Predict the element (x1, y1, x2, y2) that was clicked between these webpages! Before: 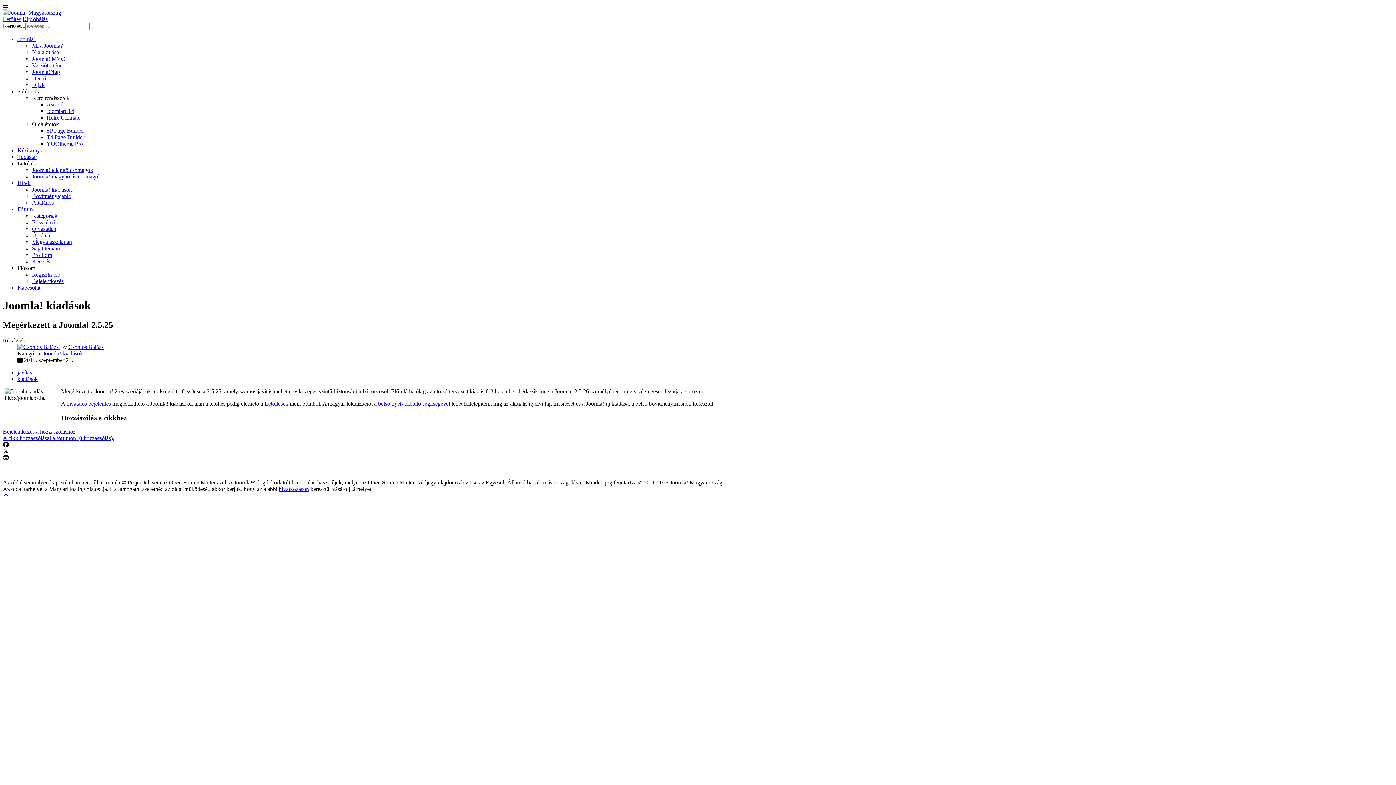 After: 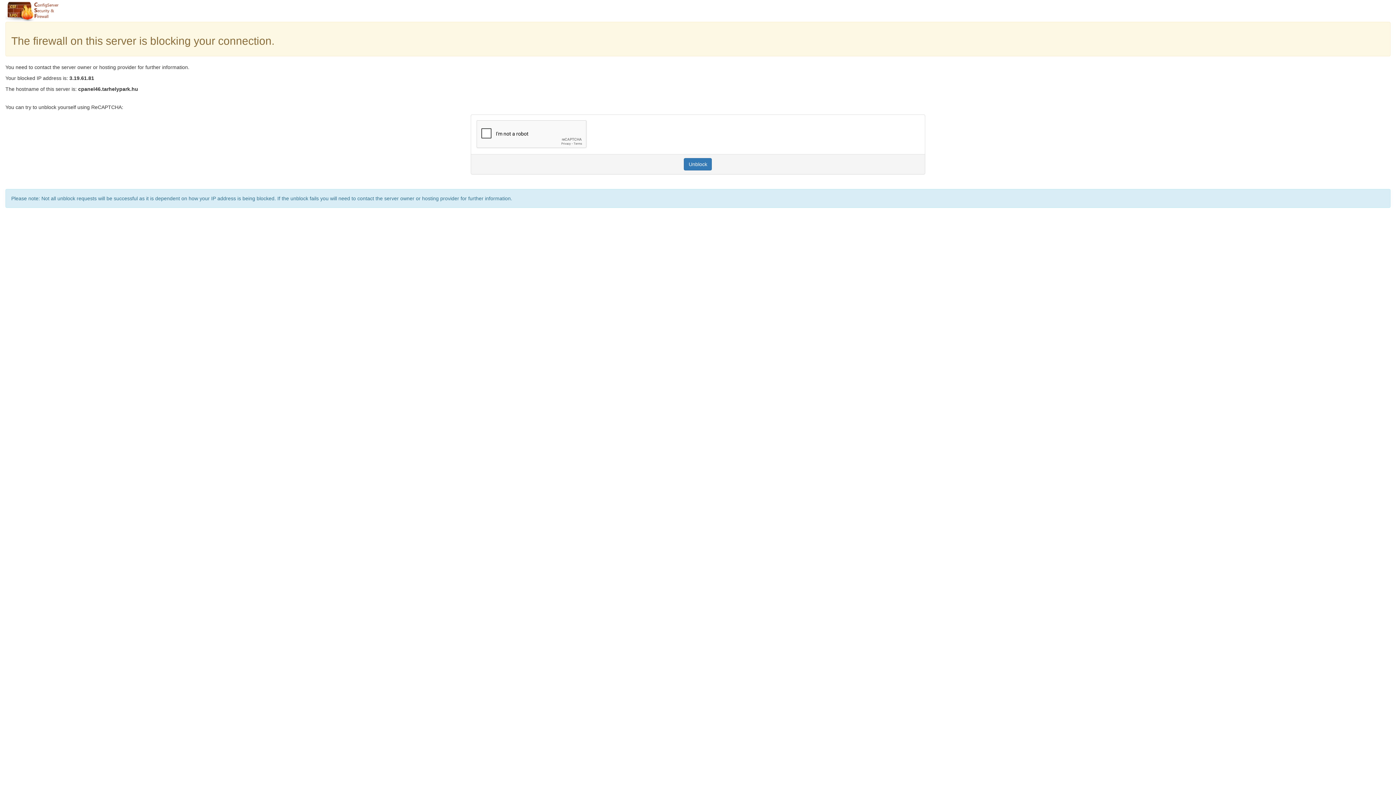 Action: bbox: (42, 350, 82, 356) label: Joomla! kiadások